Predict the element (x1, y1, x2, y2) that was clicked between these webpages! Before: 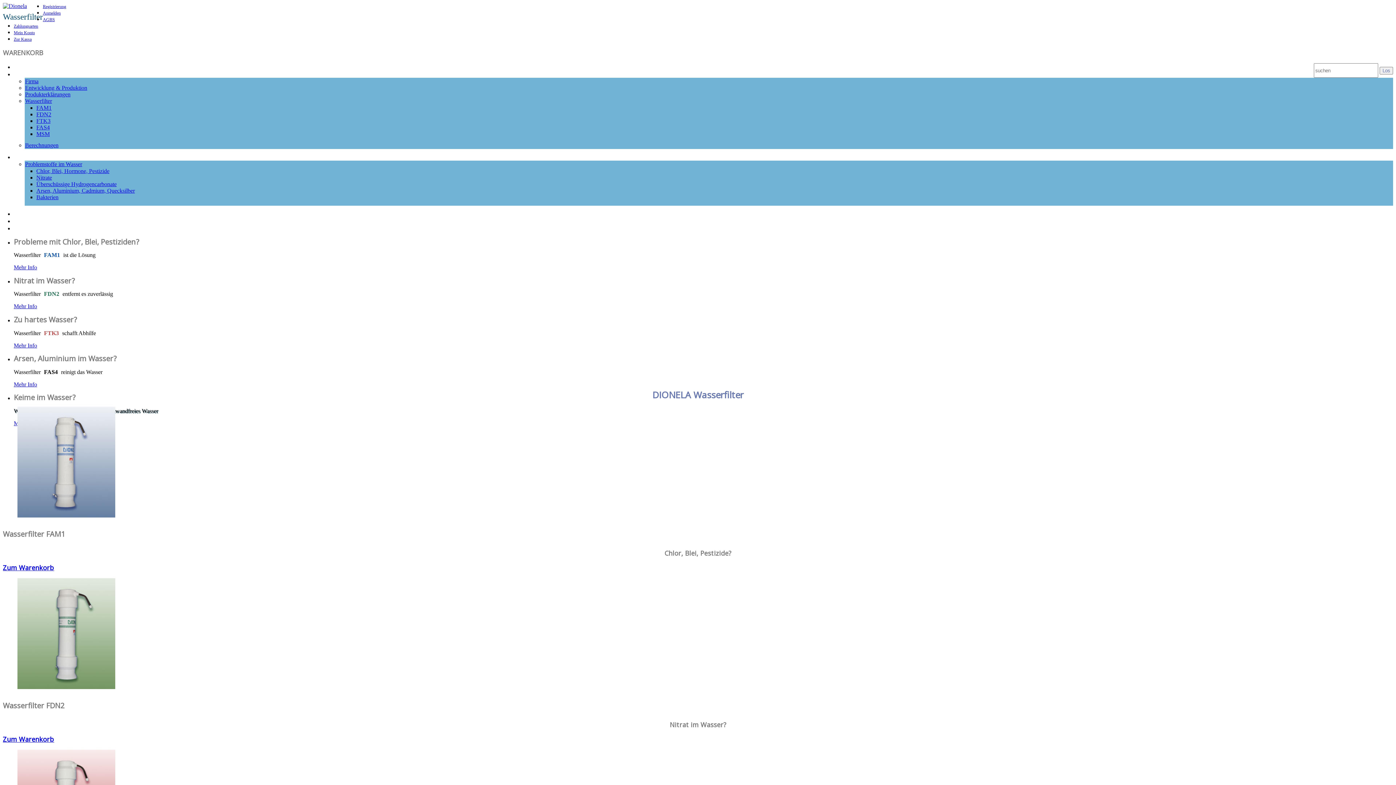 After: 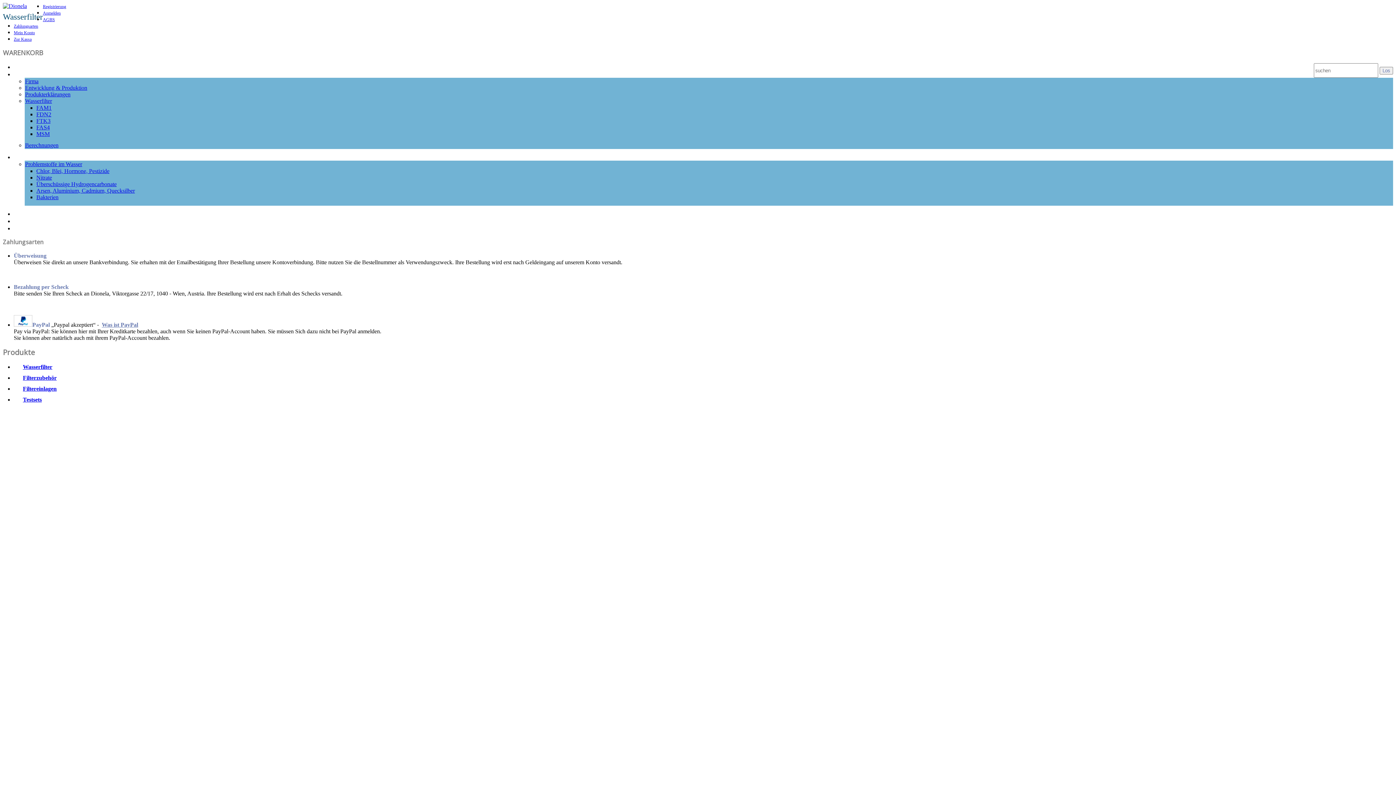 Action: label: Zahlungsarten bbox: (13, 23, 38, 28)